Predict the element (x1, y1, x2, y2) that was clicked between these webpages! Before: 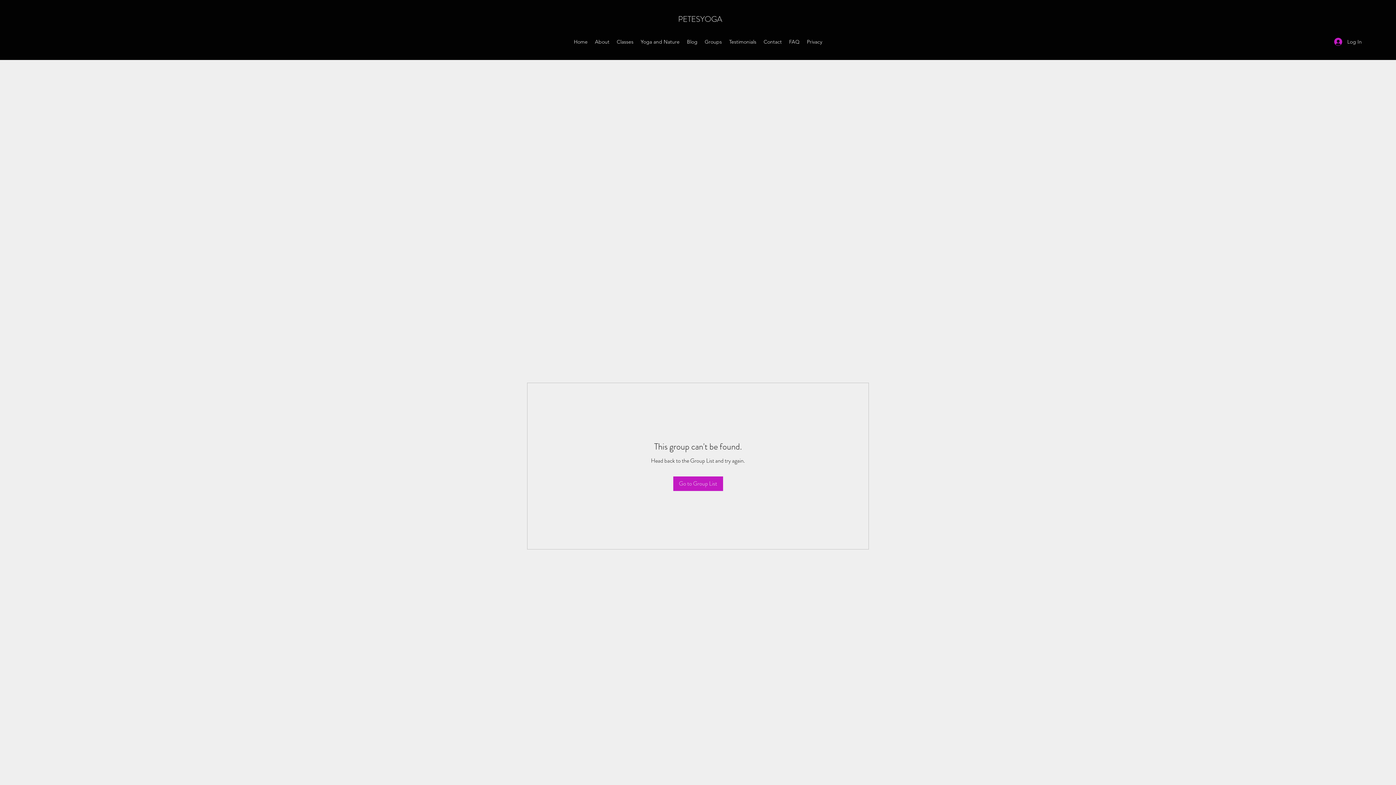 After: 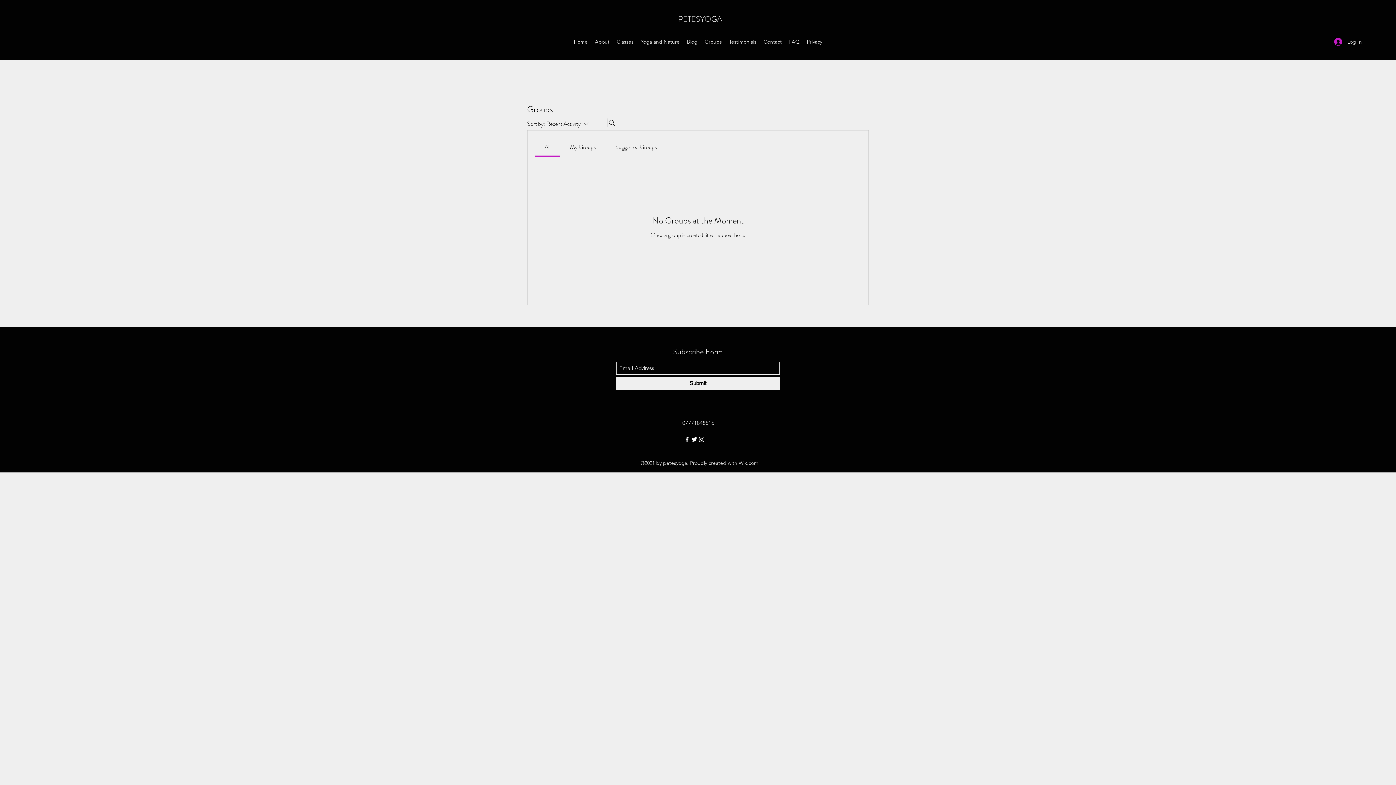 Action: bbox: (701, 36, 725, 47) label: Groups